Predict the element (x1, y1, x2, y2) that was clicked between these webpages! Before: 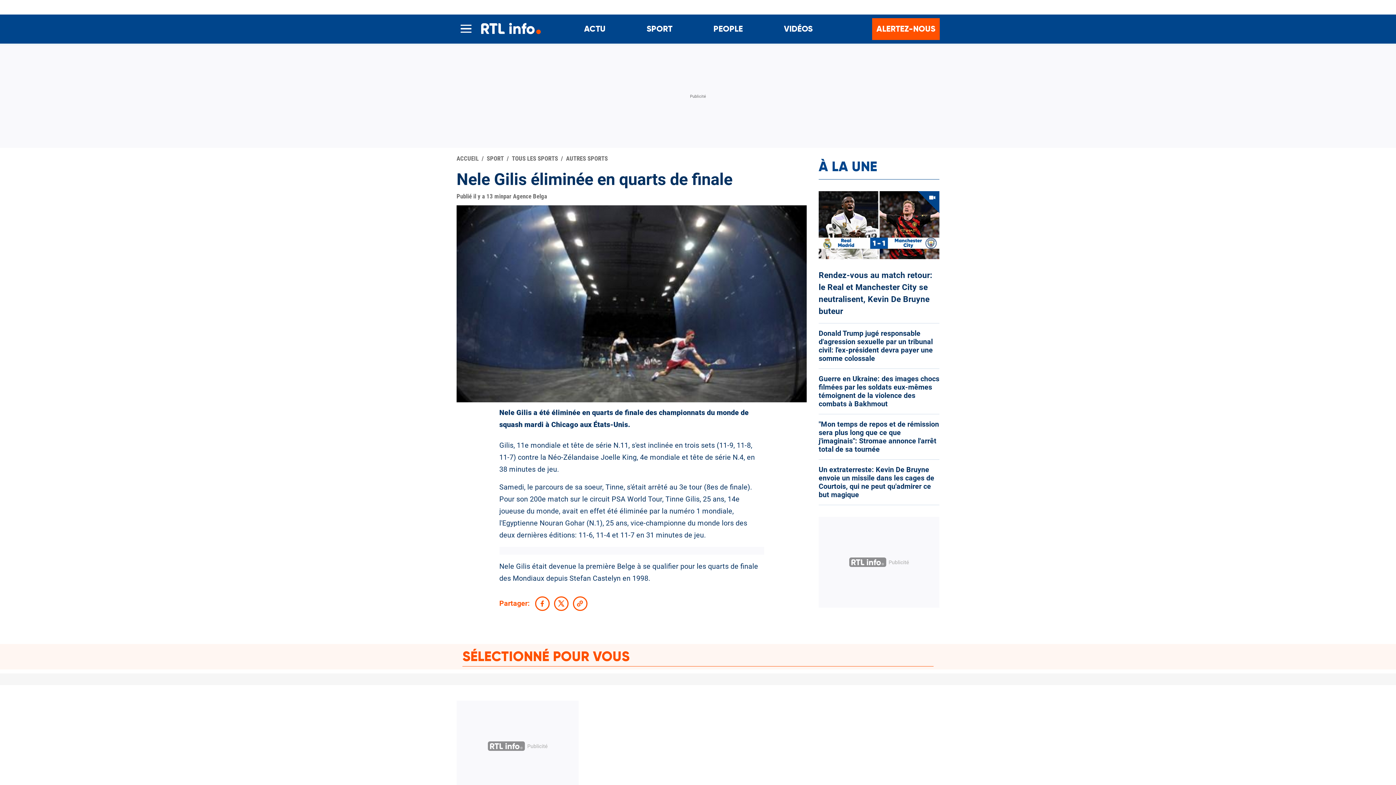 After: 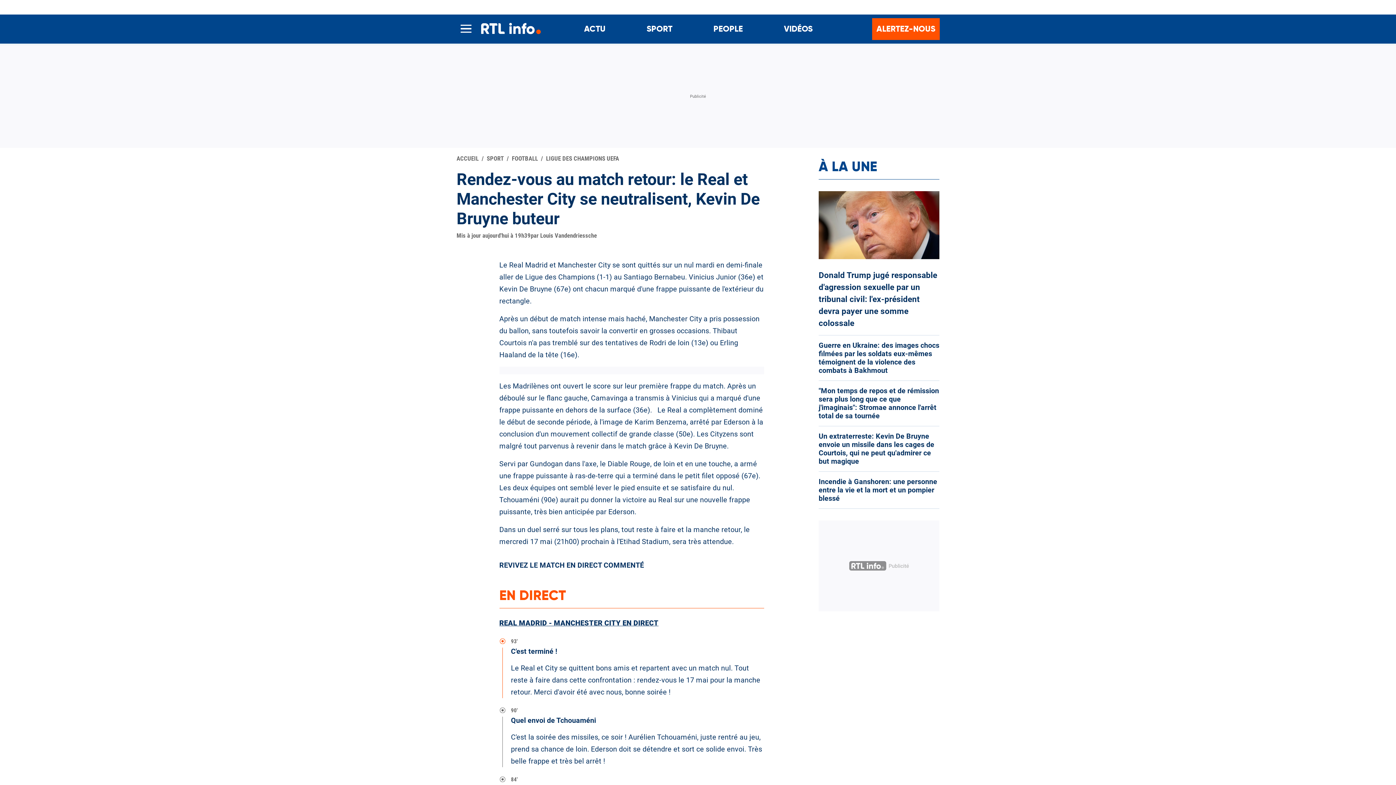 Action: bbox: (818, 191, 939, 259)